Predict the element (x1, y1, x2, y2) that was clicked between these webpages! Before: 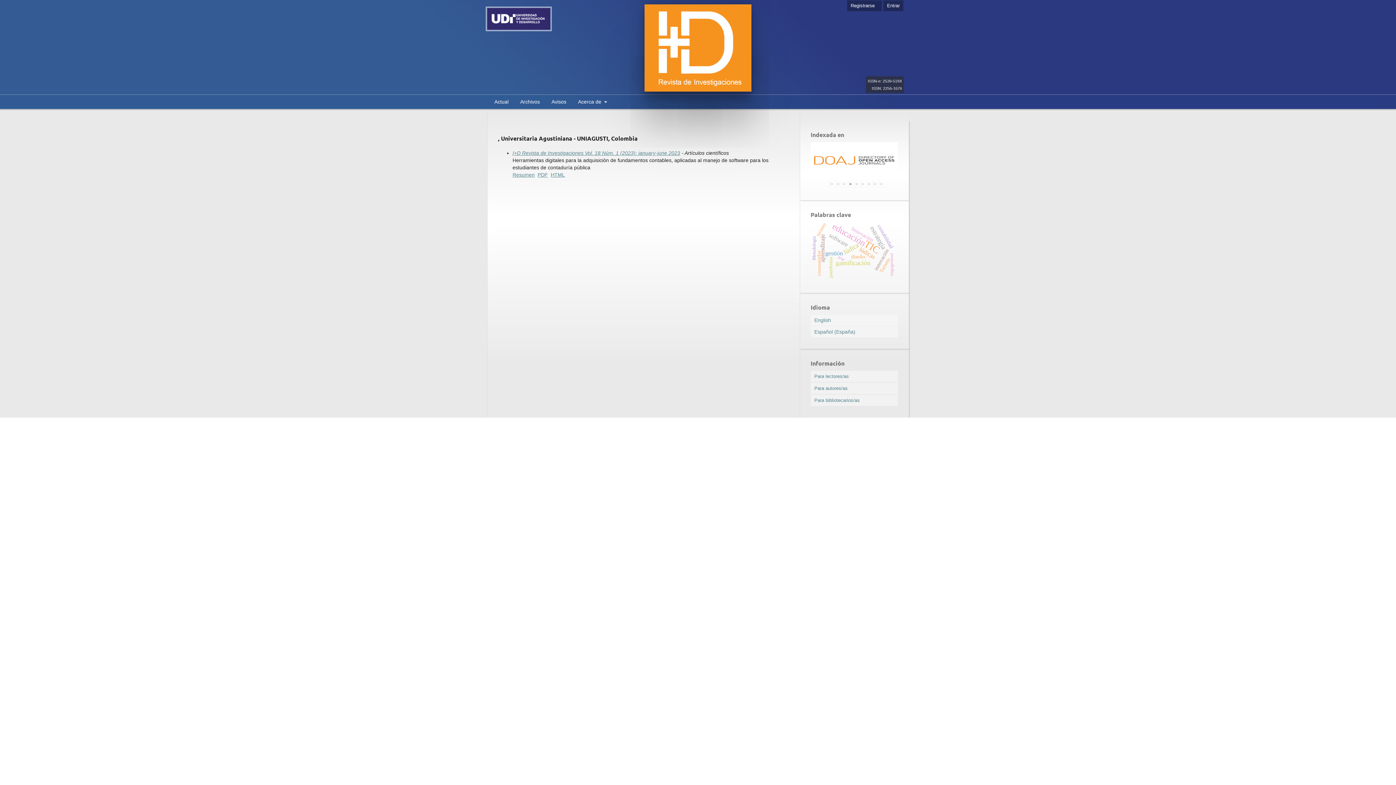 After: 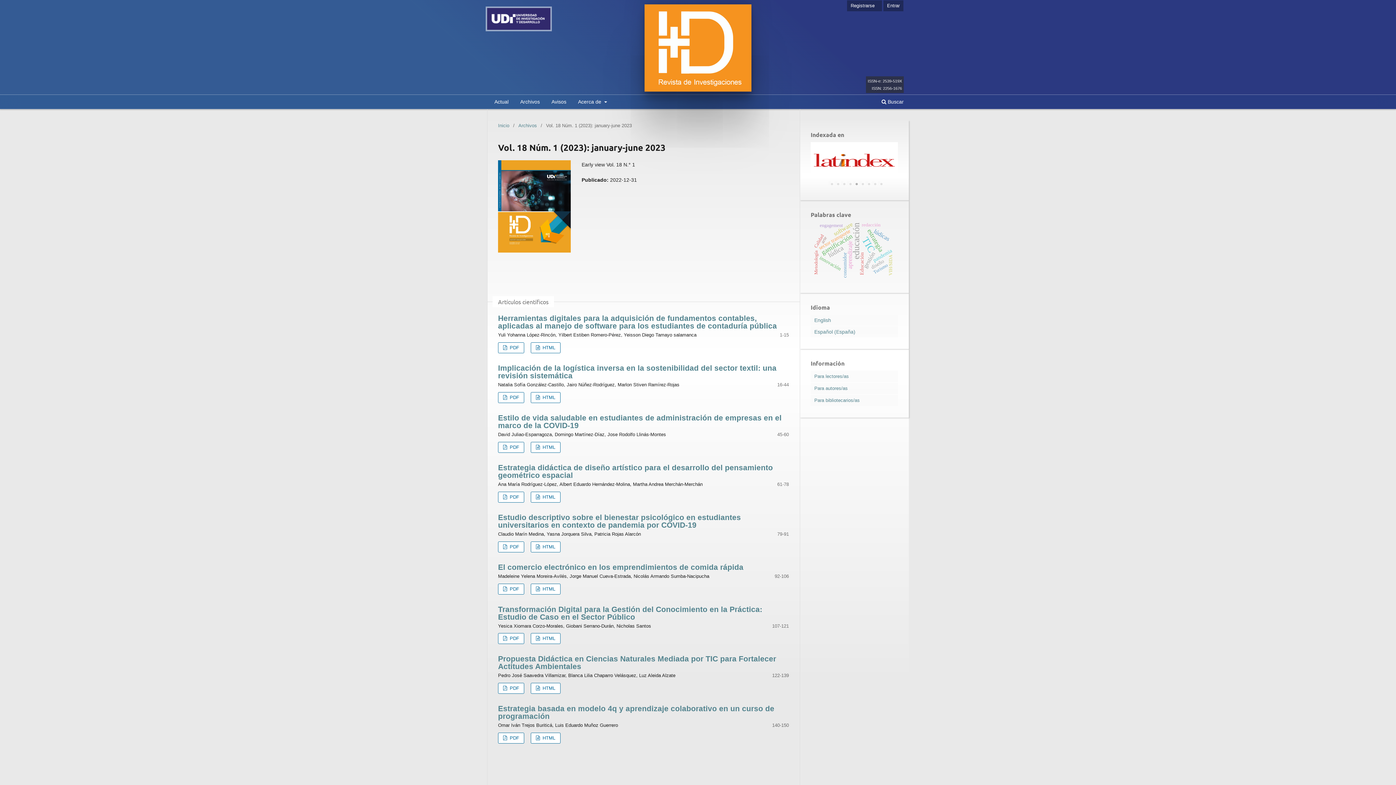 Action: bbox: (512, 150, 680, 156) label: I+D Revista de Investigaciones Vol. 18 Núm. 1 (2023): january-june 2023